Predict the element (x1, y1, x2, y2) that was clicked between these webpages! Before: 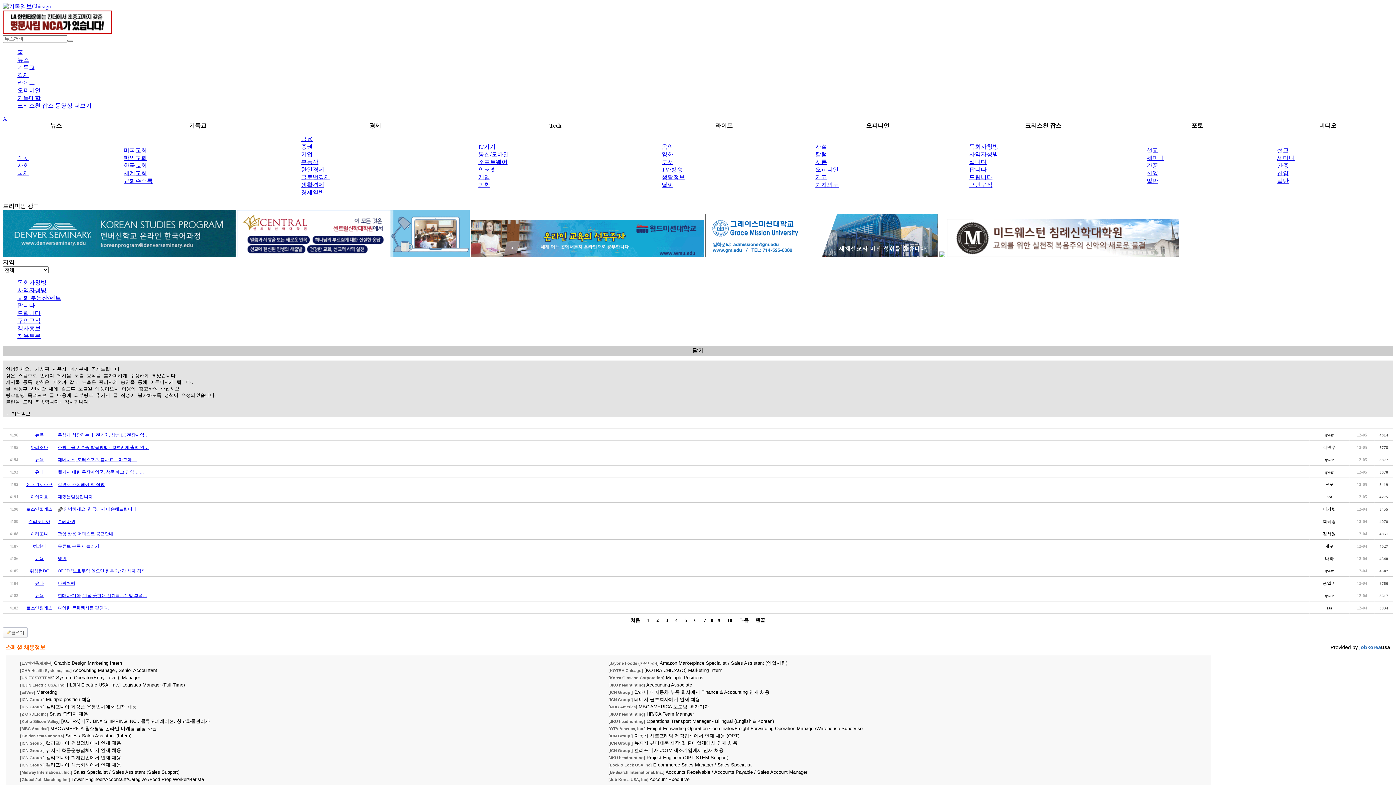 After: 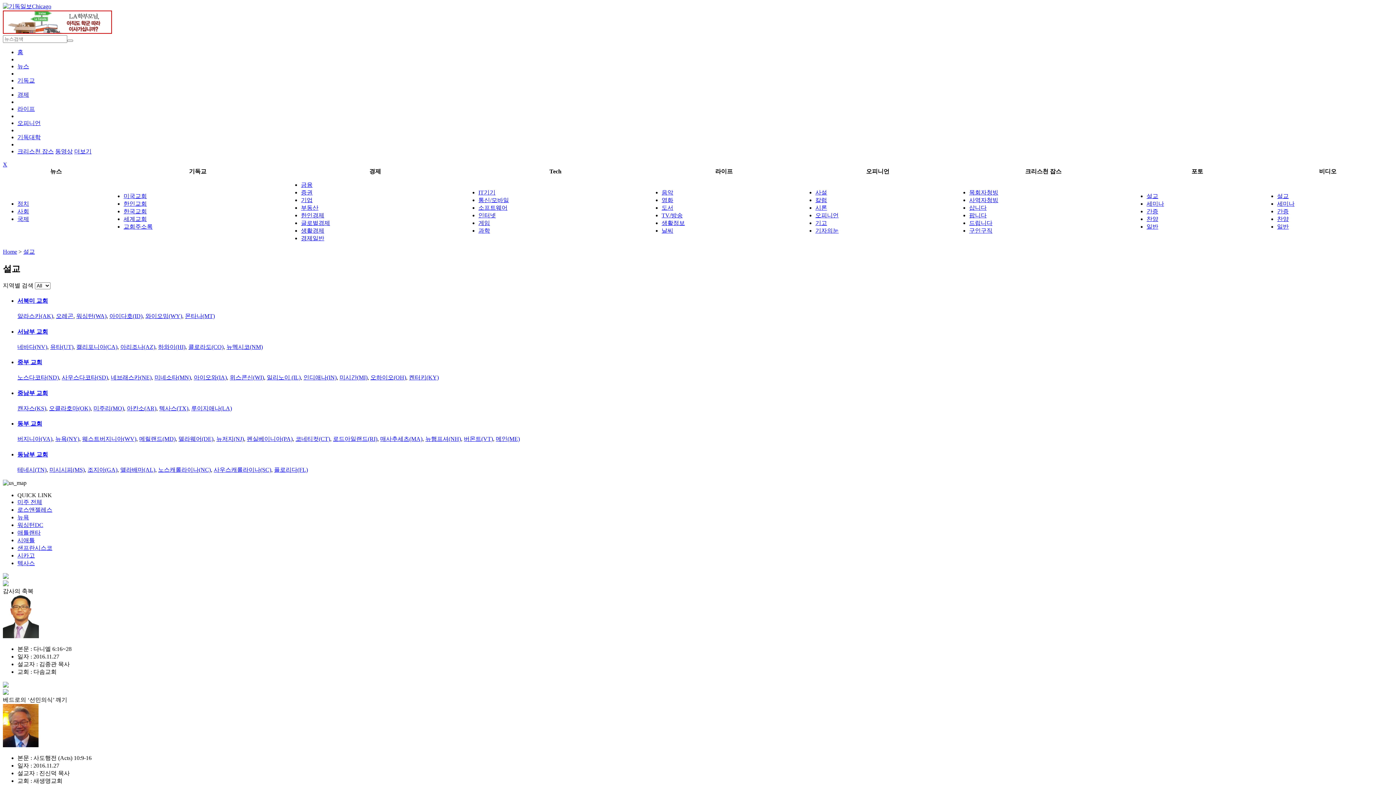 Action: label: 설교 bbox: (1277, 147, 1289, 153)